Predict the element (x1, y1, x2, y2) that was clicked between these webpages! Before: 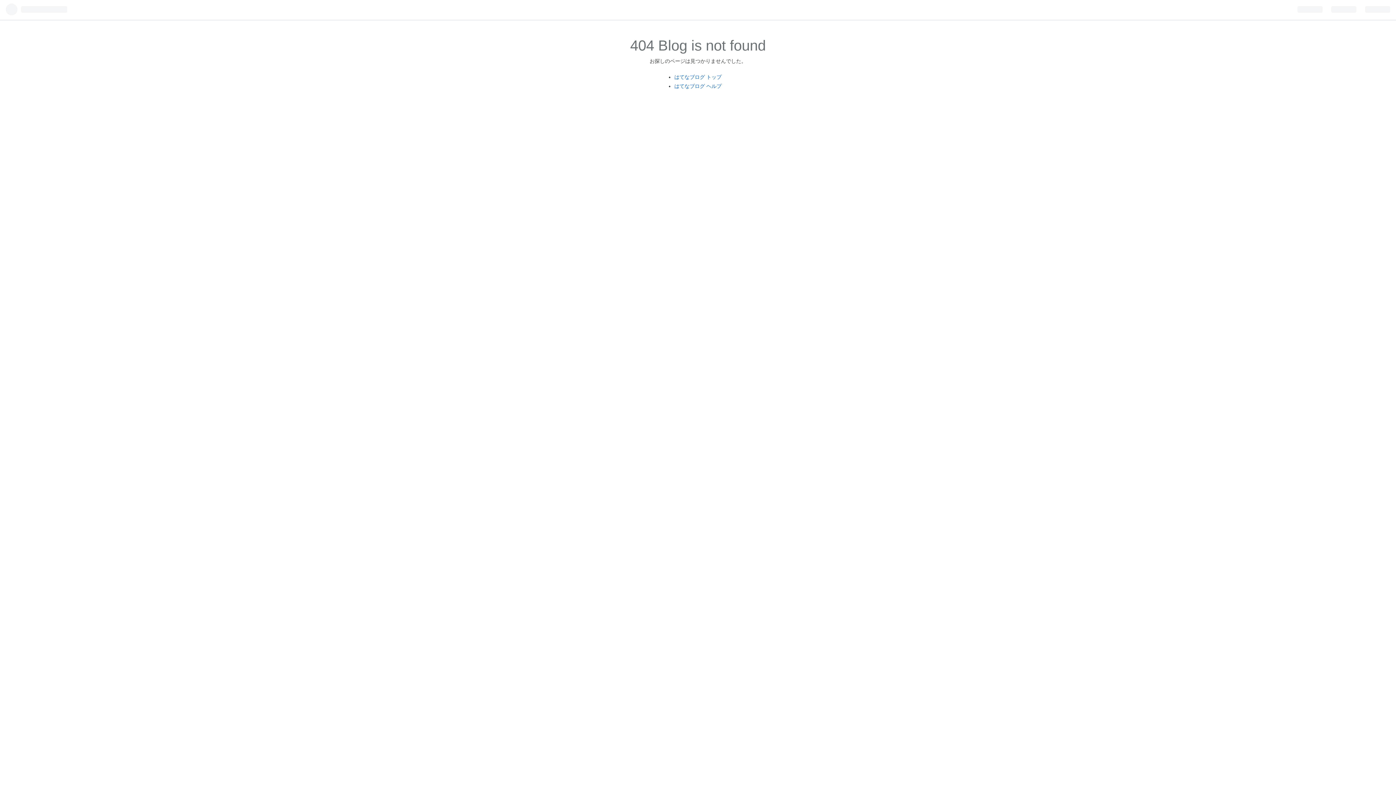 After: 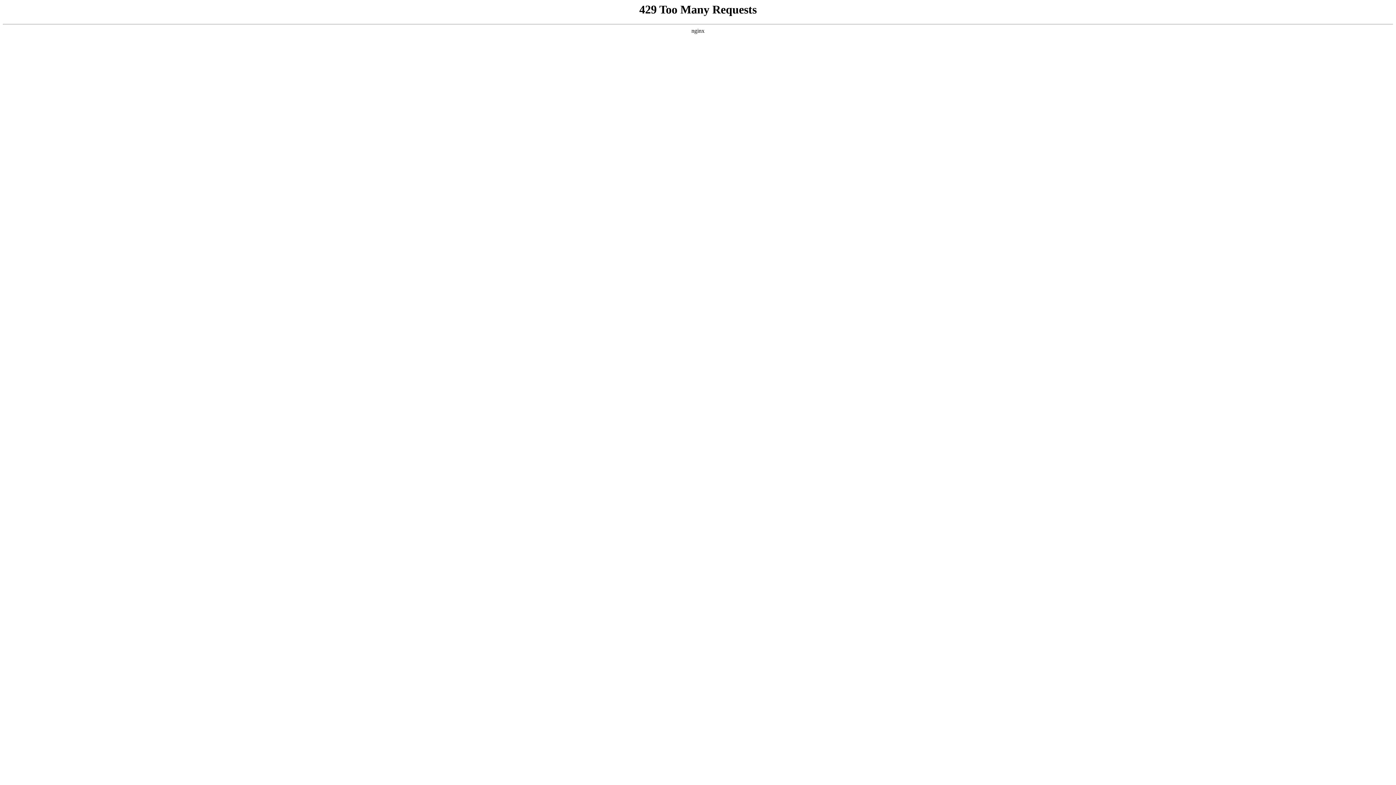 Action: label: はてなブログ ヘルプ bbox: (674, 83, 721, 89)